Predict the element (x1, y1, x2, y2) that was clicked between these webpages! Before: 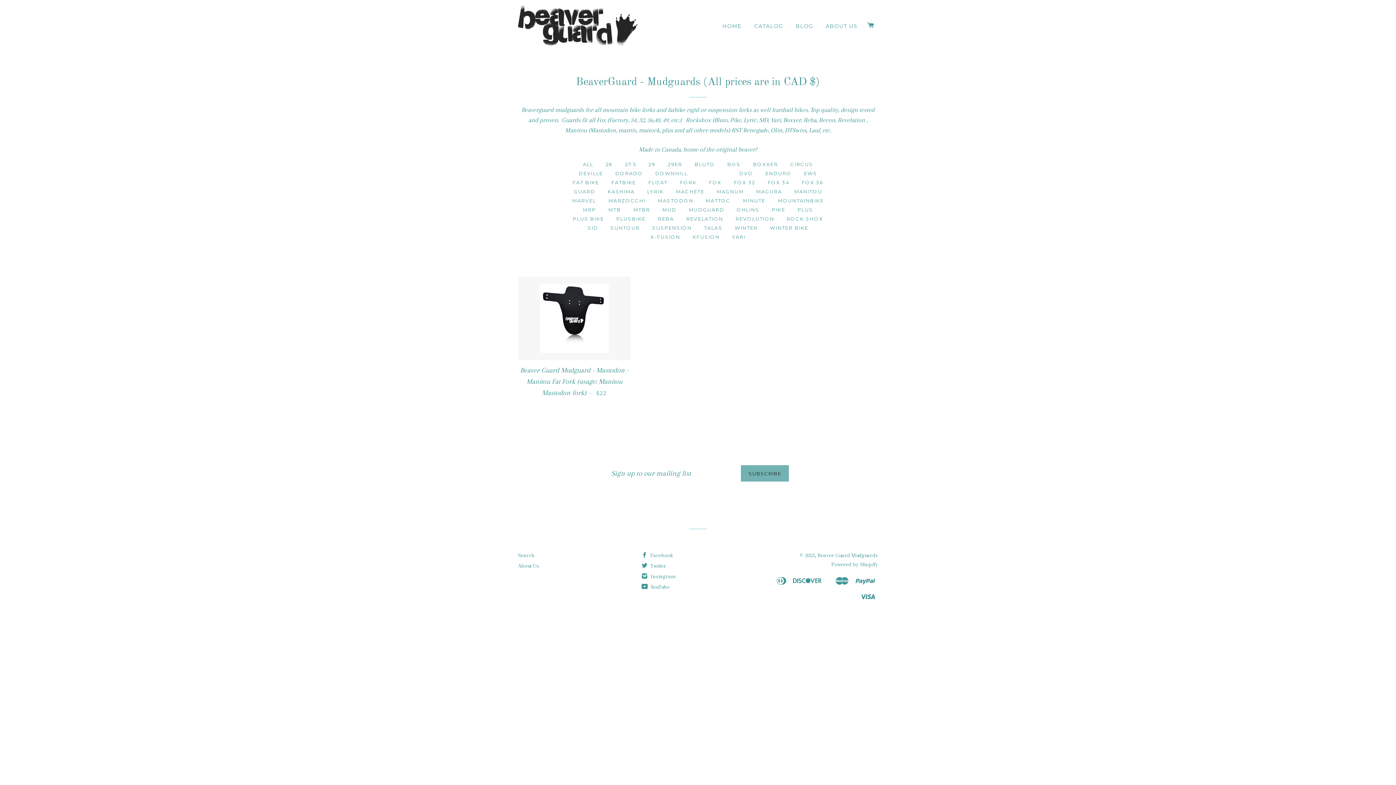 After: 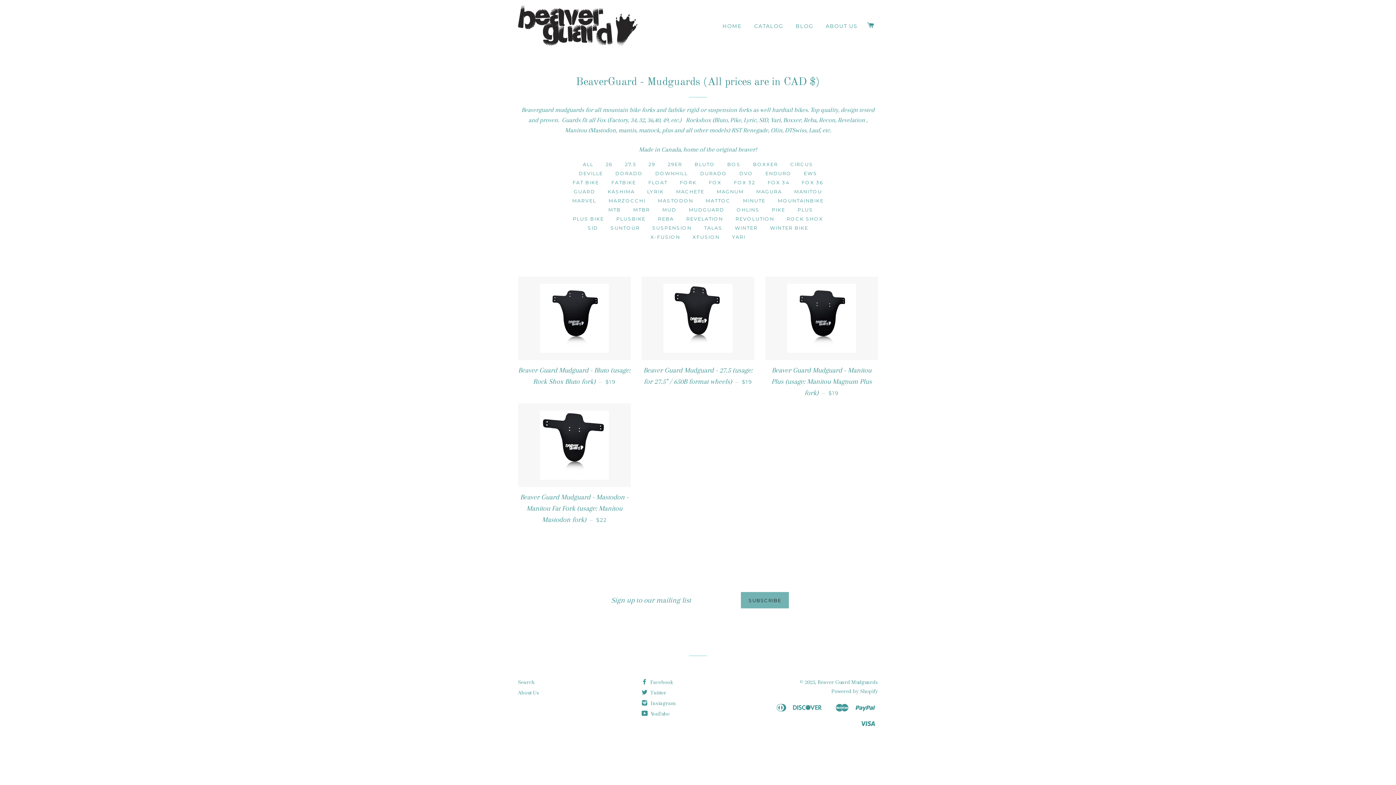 Action: label: MRP bbox: (577, 205, 601, 214)